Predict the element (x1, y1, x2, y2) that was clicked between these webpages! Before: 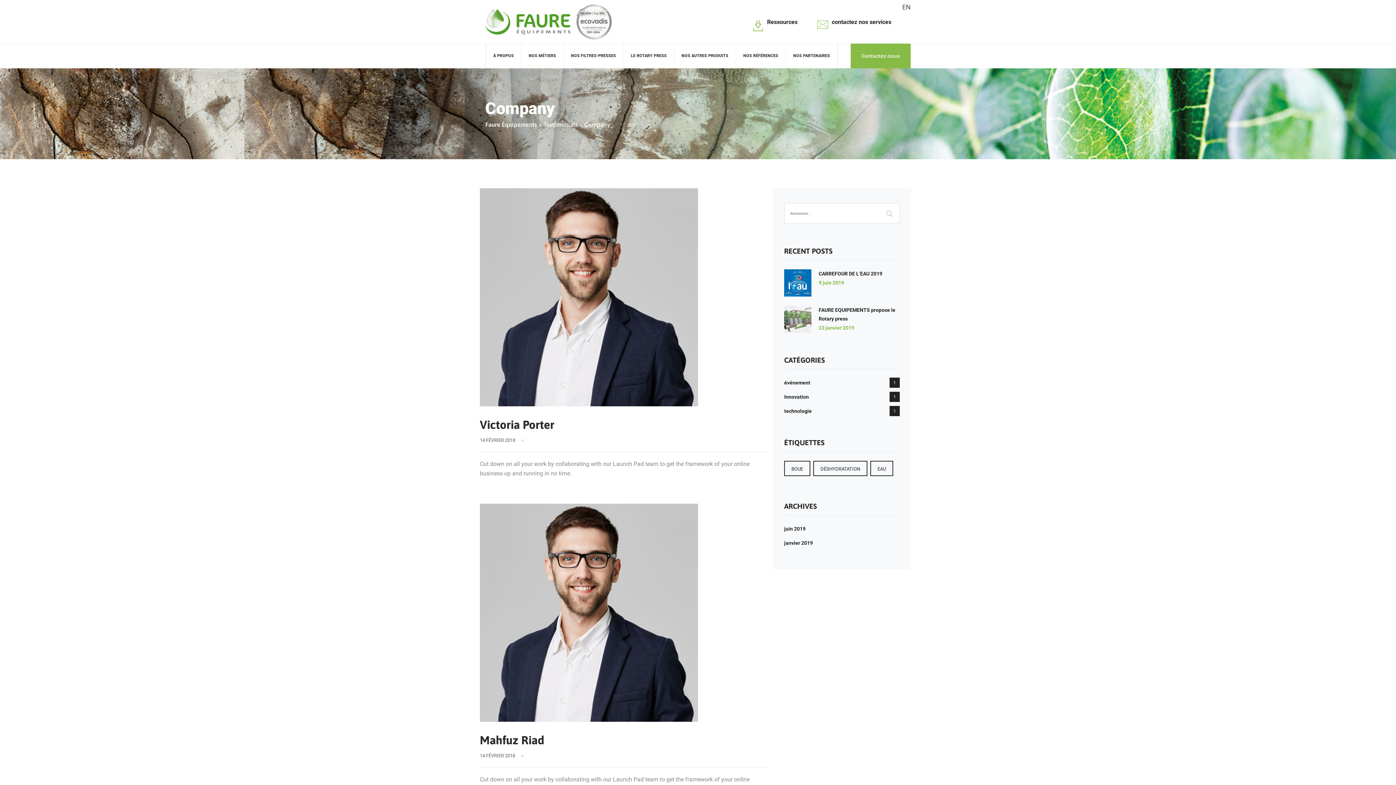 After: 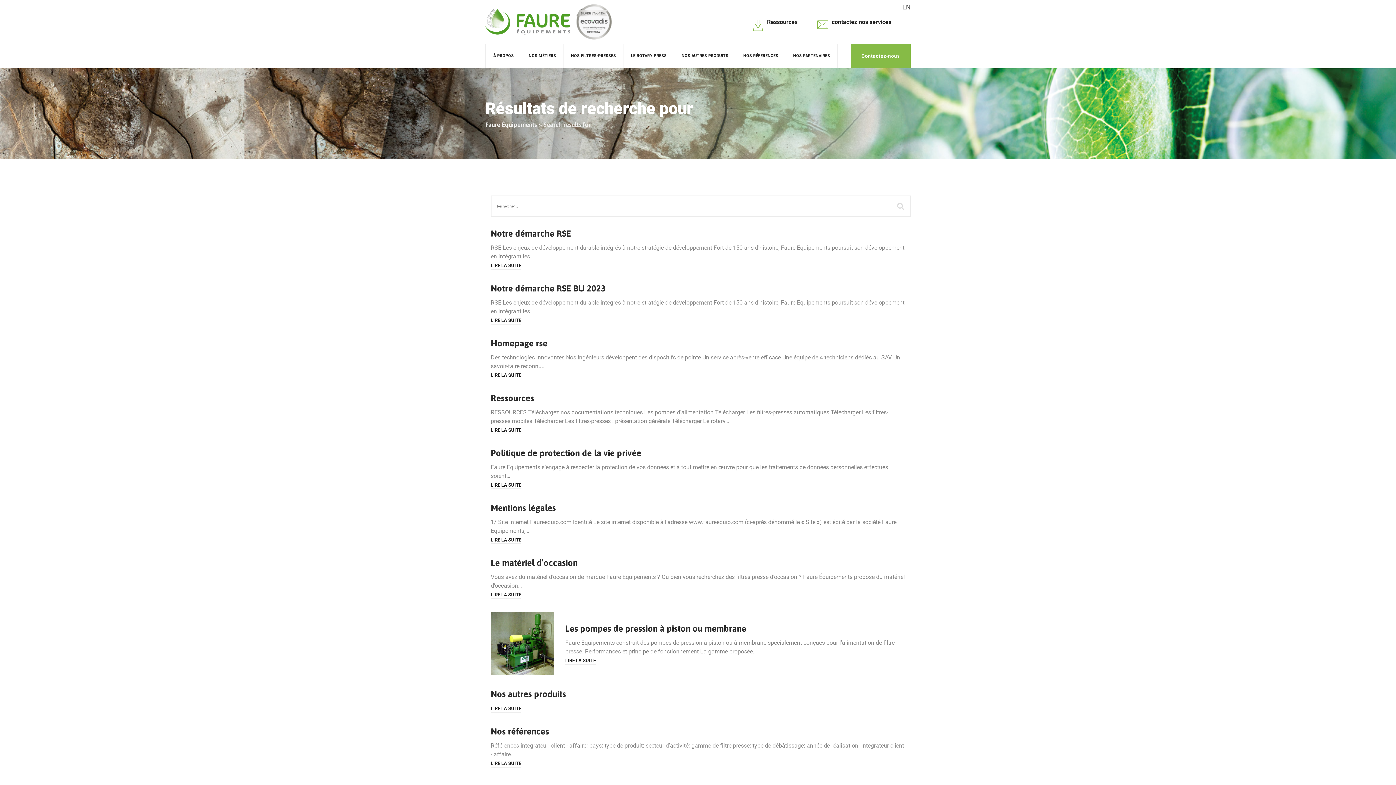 Action: bbox: (881, 204, 900, 222)